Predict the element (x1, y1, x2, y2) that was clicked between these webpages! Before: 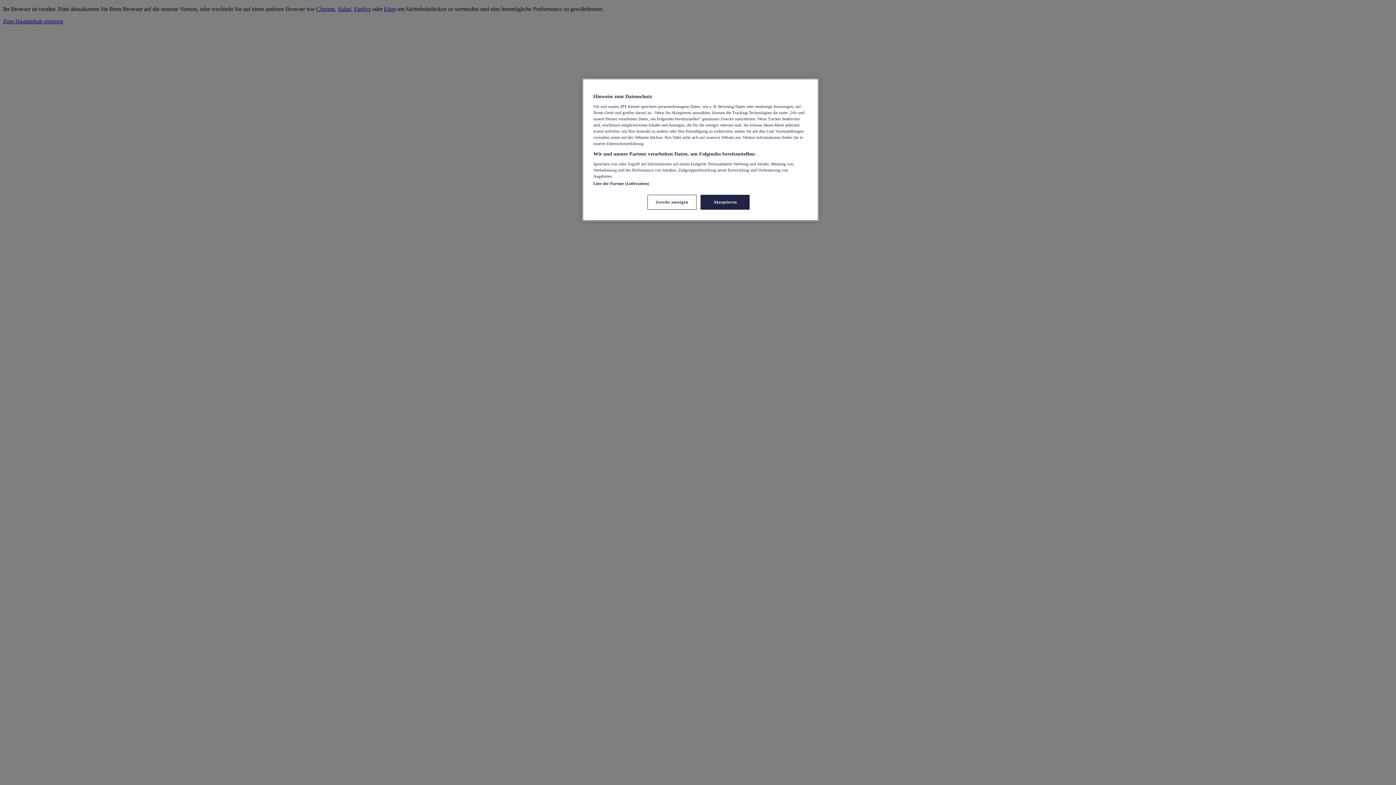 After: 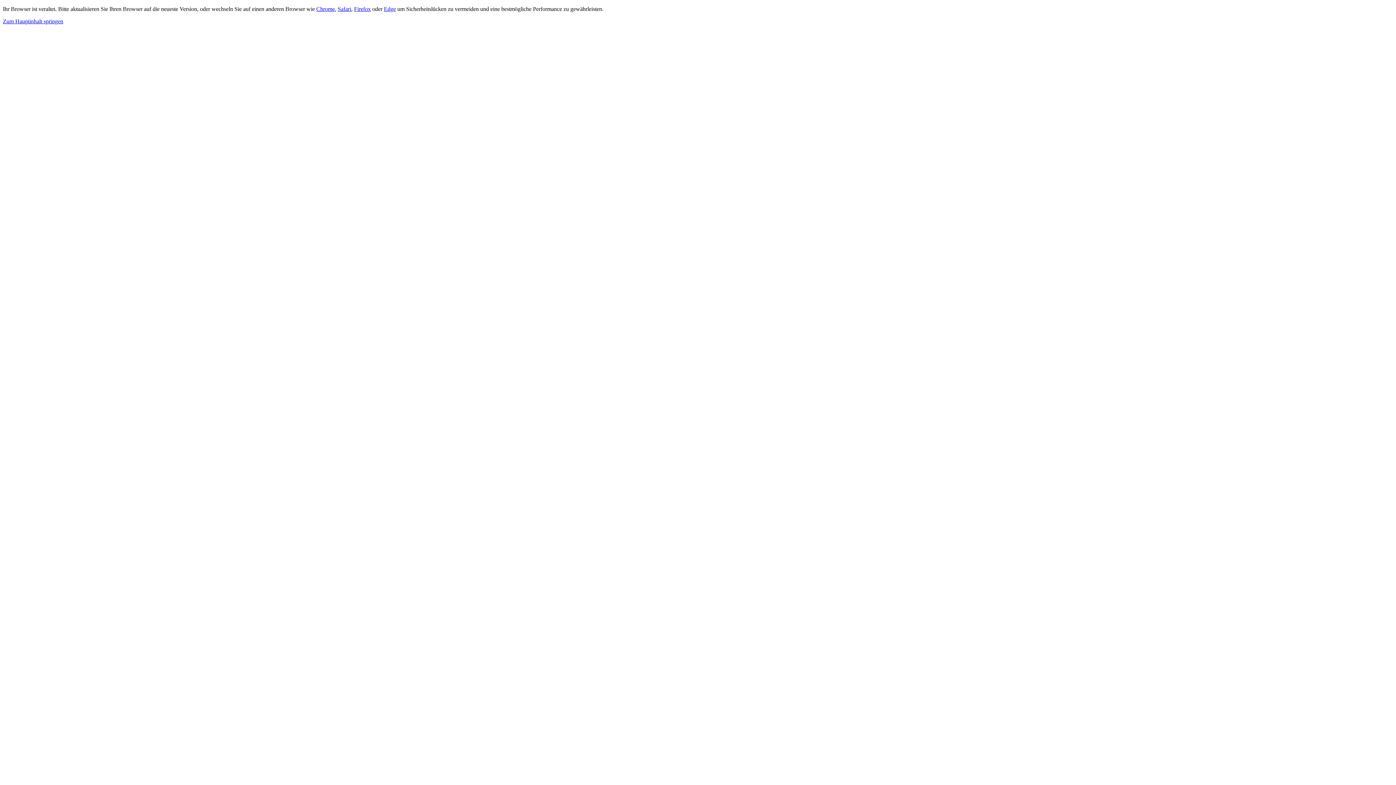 Action: label: Akzeptieren bbox: (700, 194, 749, 209)